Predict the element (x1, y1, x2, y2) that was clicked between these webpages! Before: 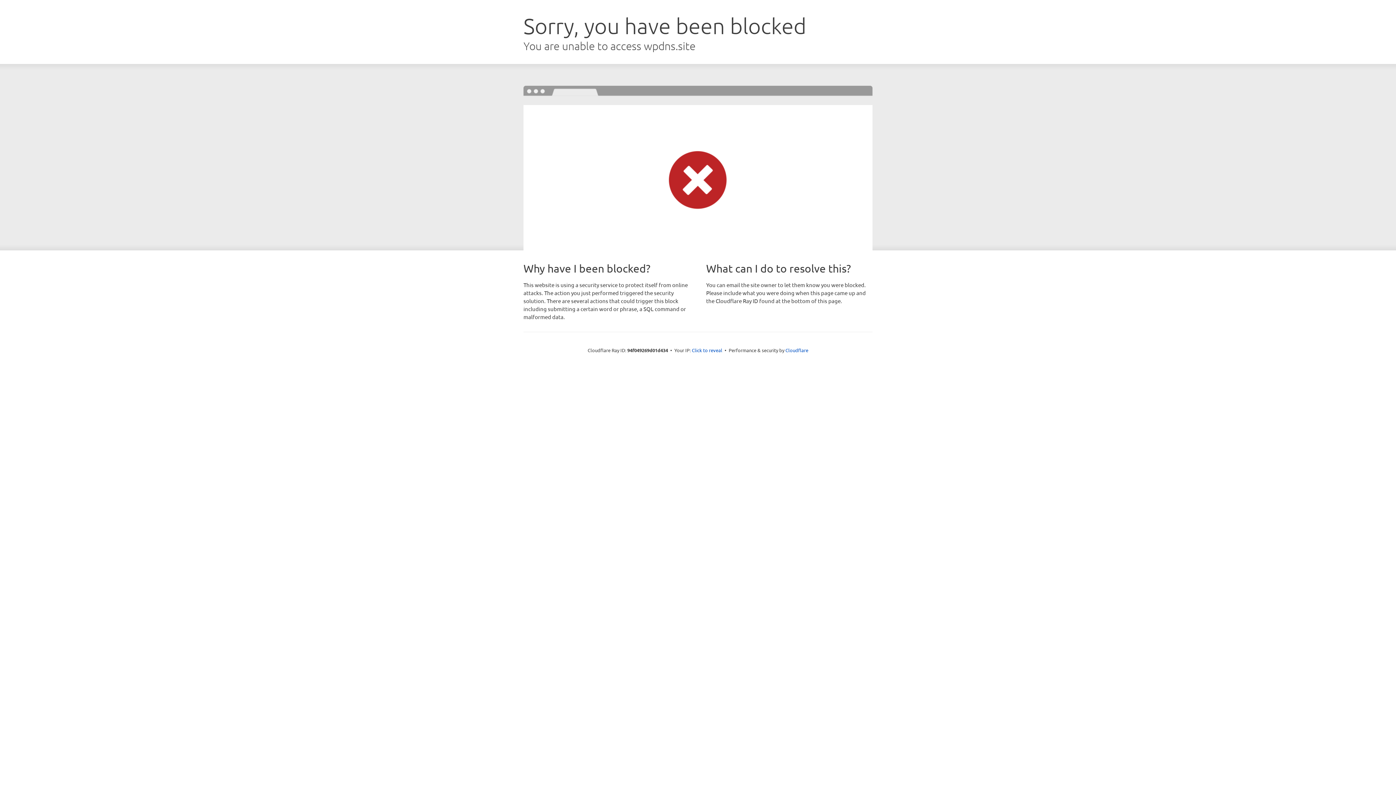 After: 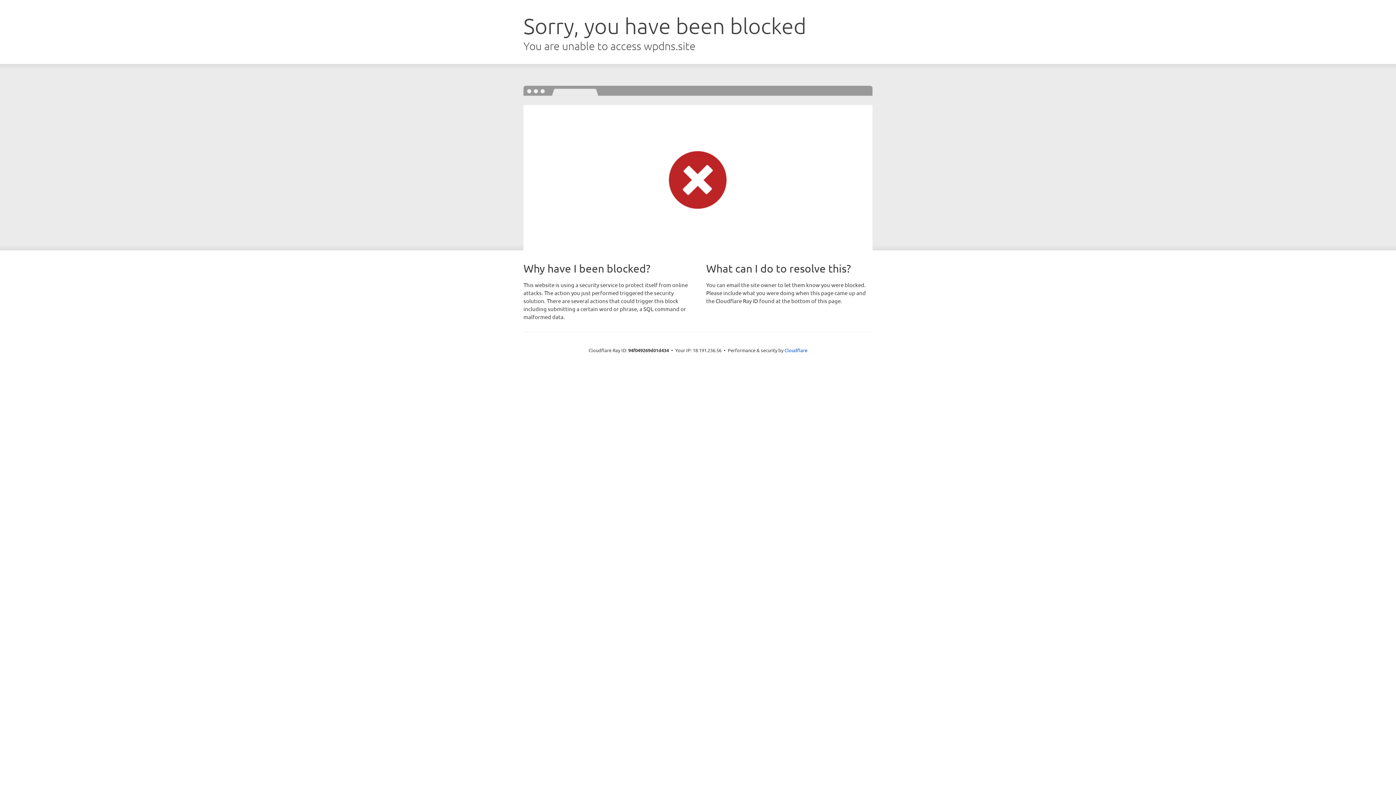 Action: bbox: (692, 346, 722, 353) label: Click to reveal